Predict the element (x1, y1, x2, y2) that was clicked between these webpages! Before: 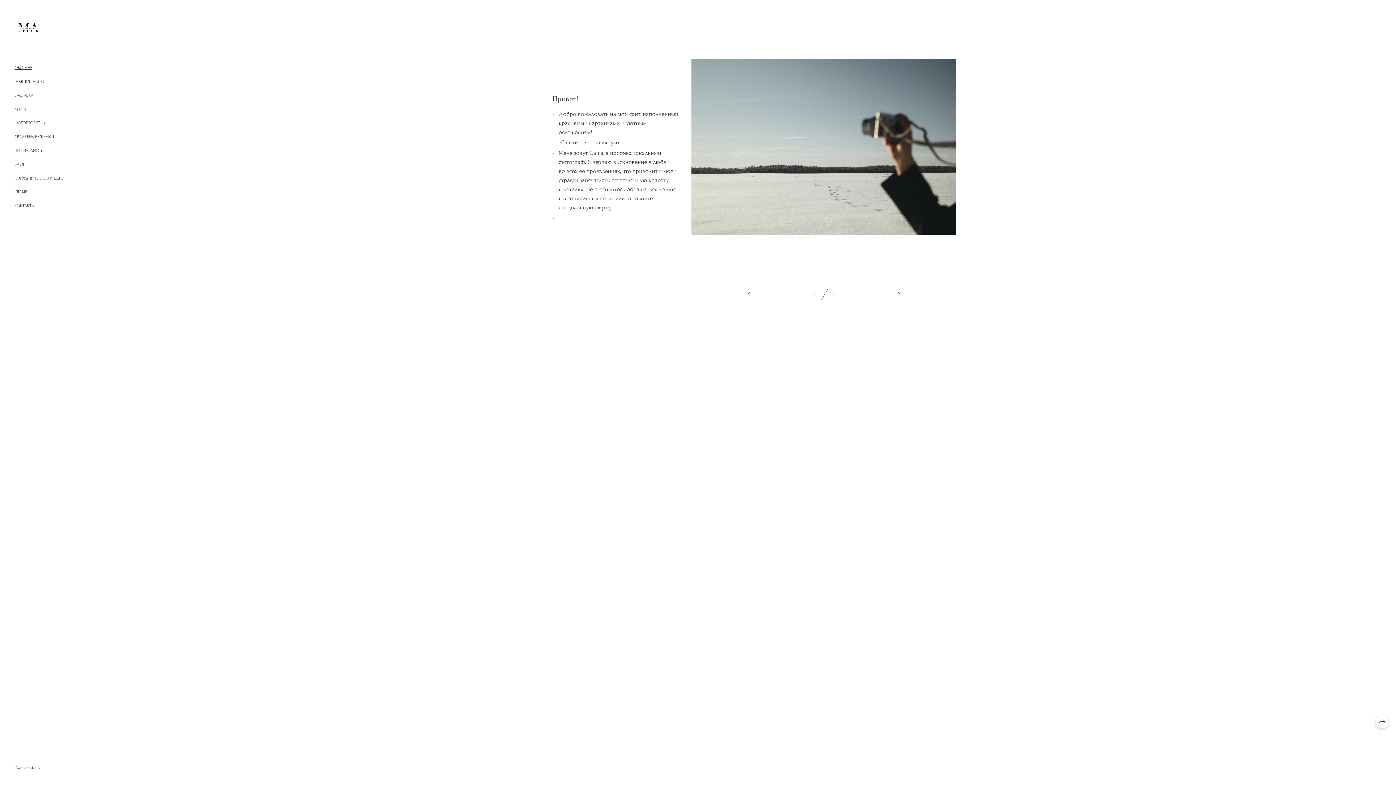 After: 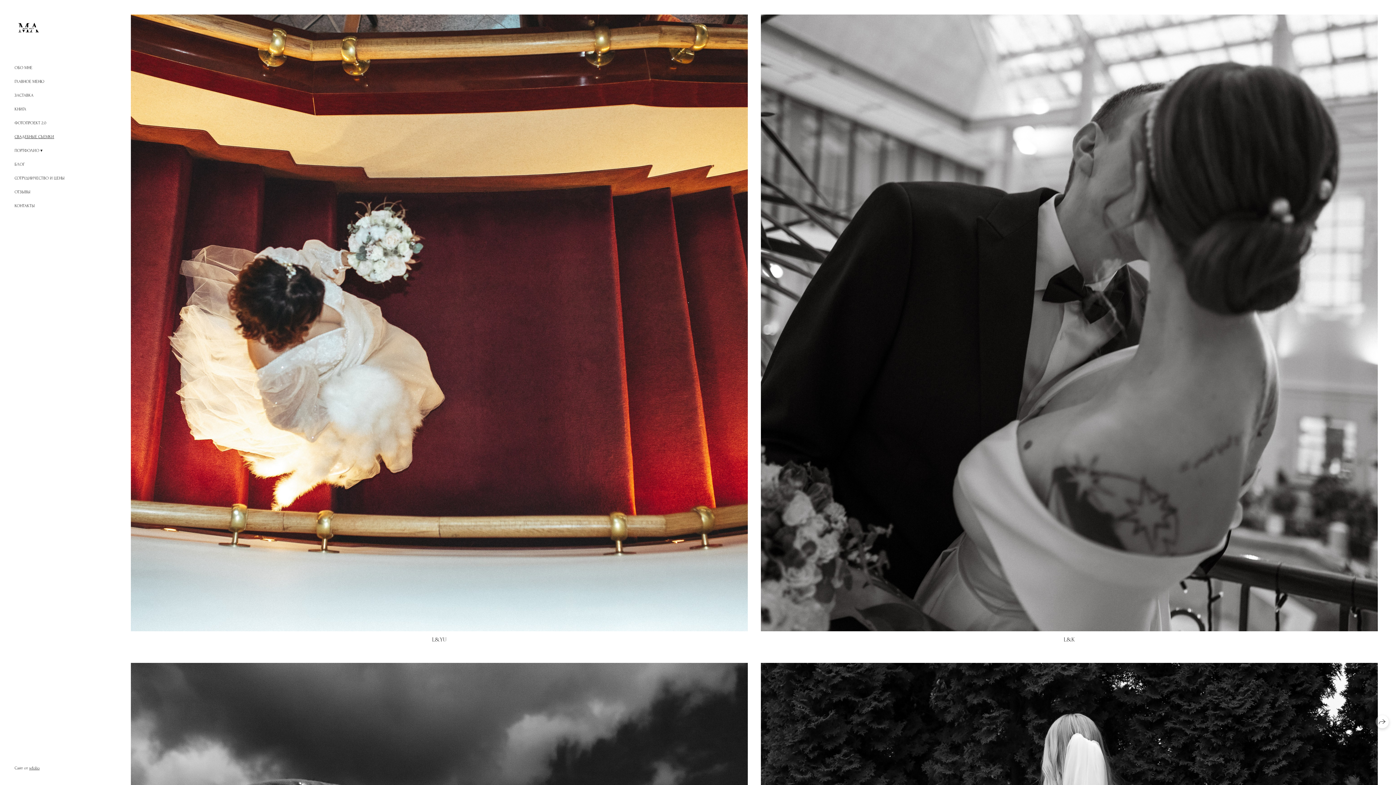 Action: bbox: (14, 133, 54, 140) label: СВАДЕБНЫЕ СЪЕМКИ